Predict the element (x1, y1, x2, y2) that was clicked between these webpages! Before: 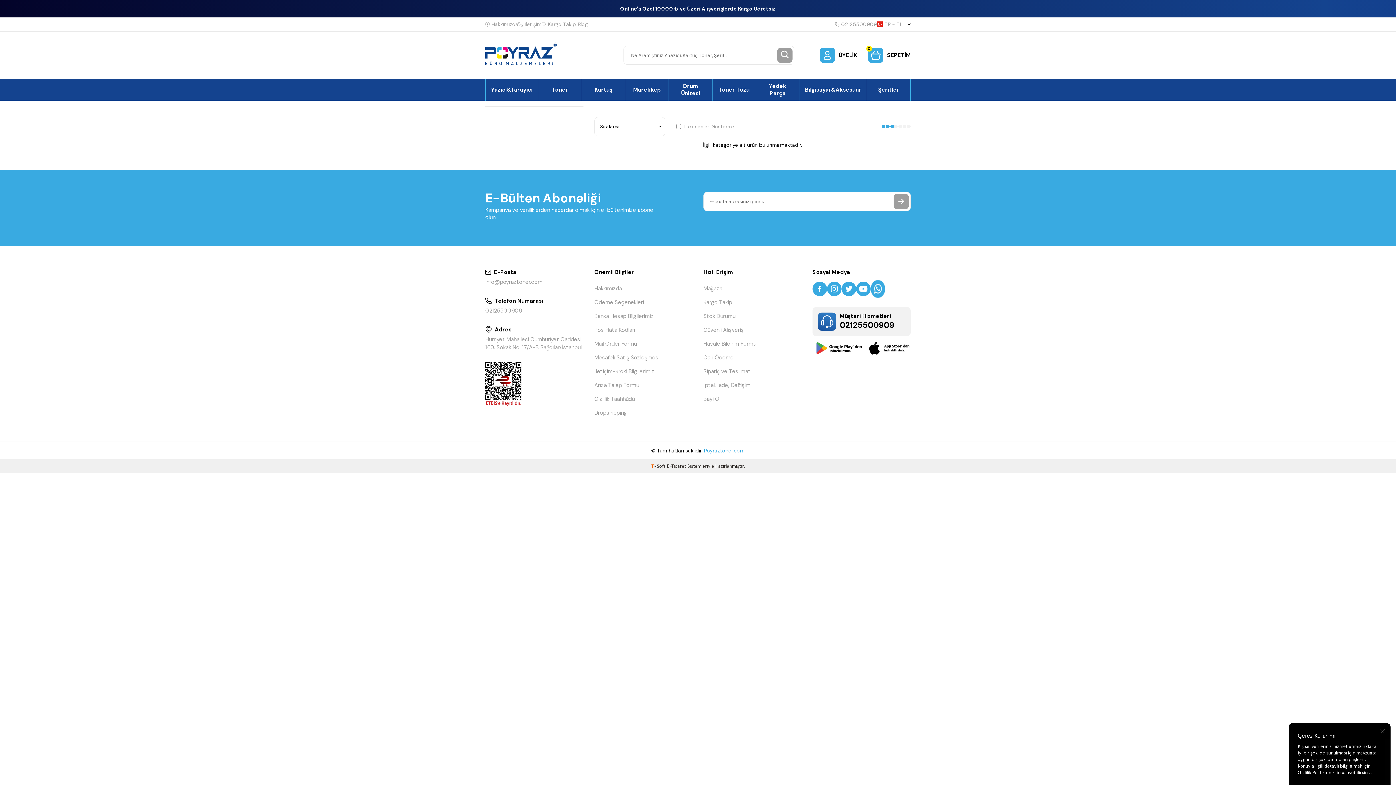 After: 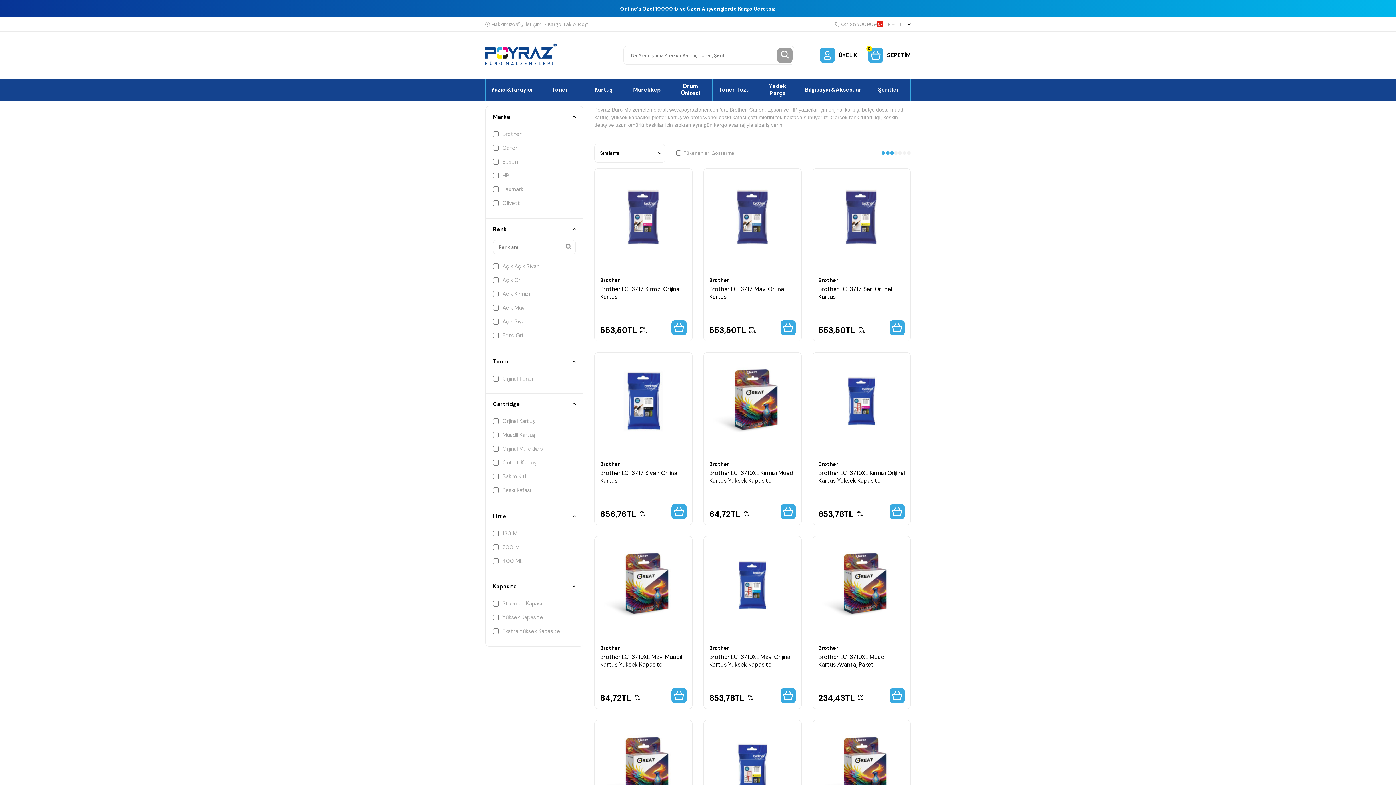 Action: bbox: (581, 78, 625, 100) label: Kartuş